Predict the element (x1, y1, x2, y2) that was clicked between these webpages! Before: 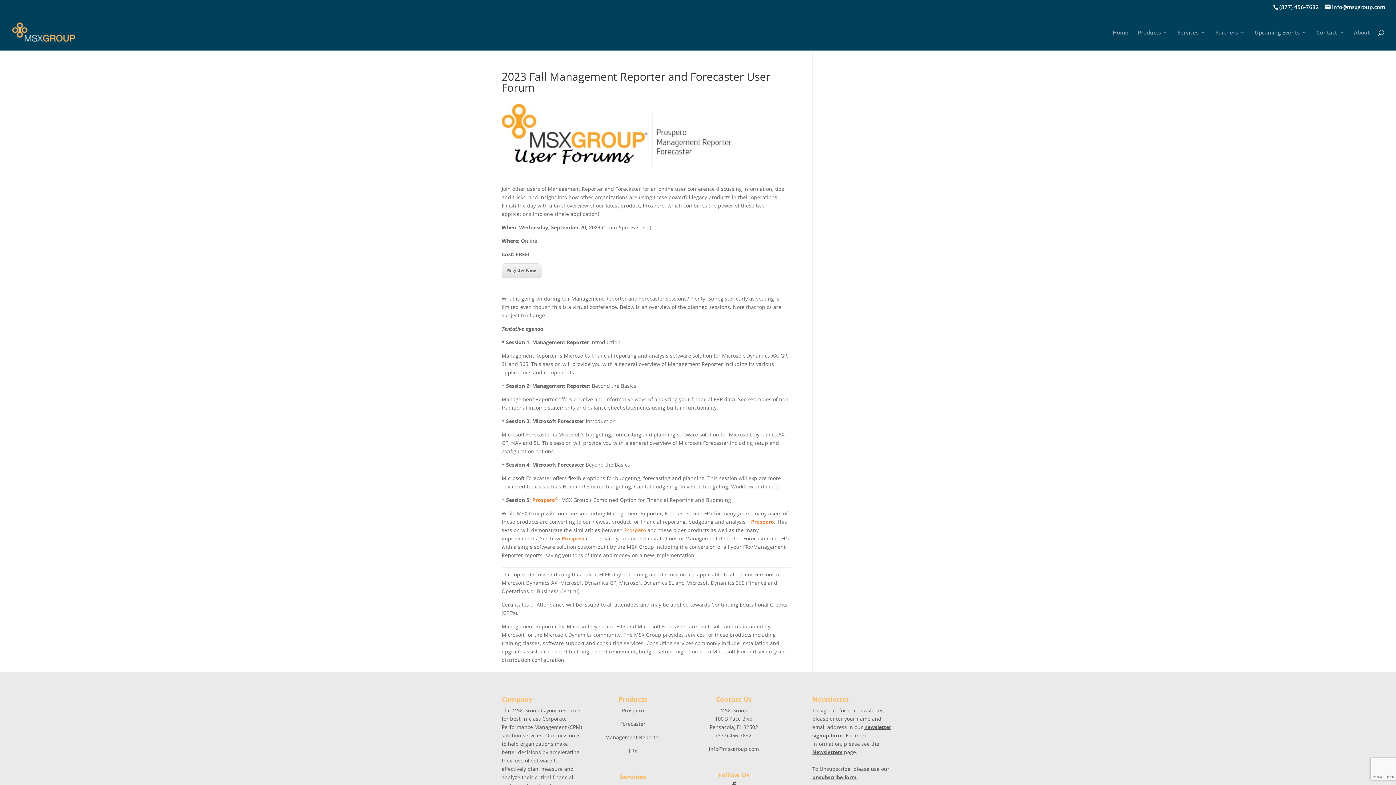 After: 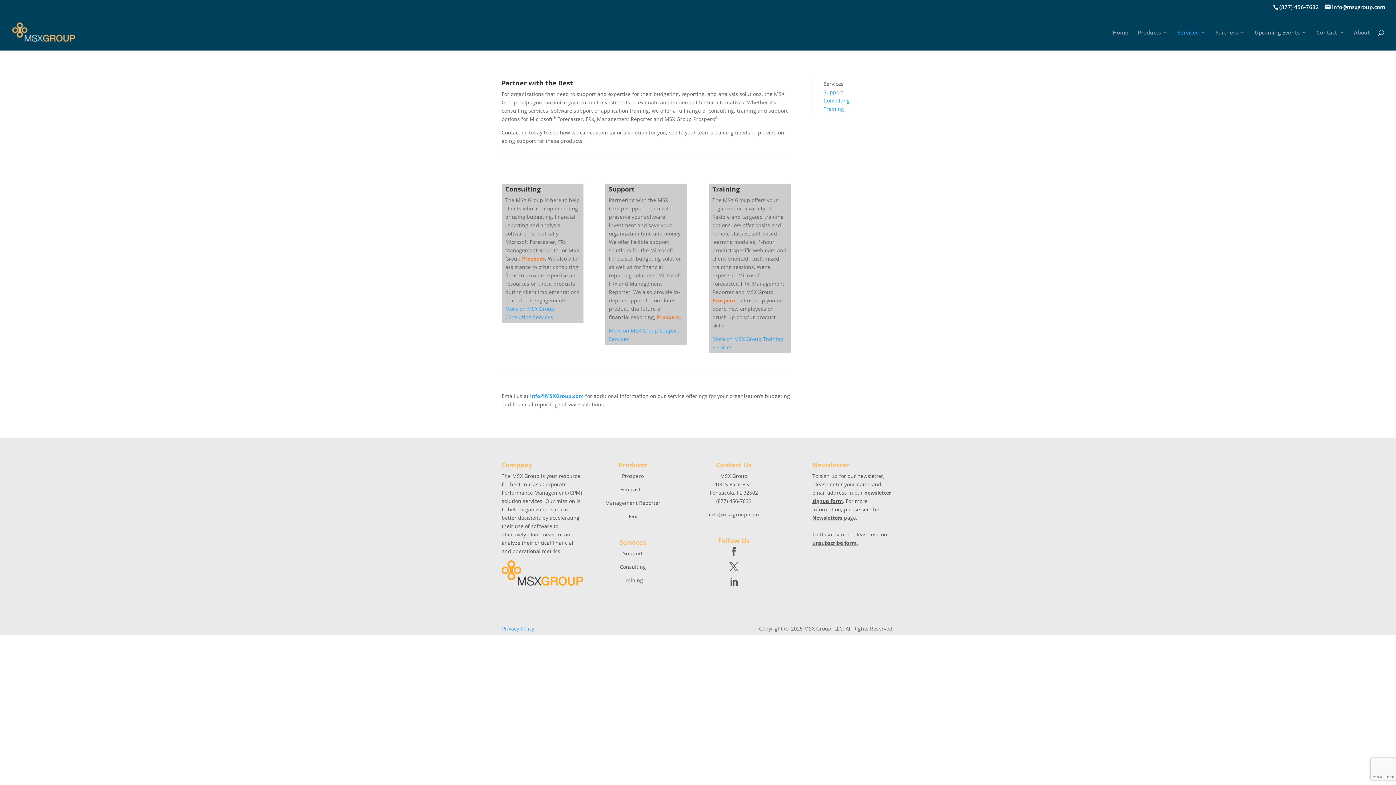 Action: label: Services bbox: (1177, 29, 1206, 50)